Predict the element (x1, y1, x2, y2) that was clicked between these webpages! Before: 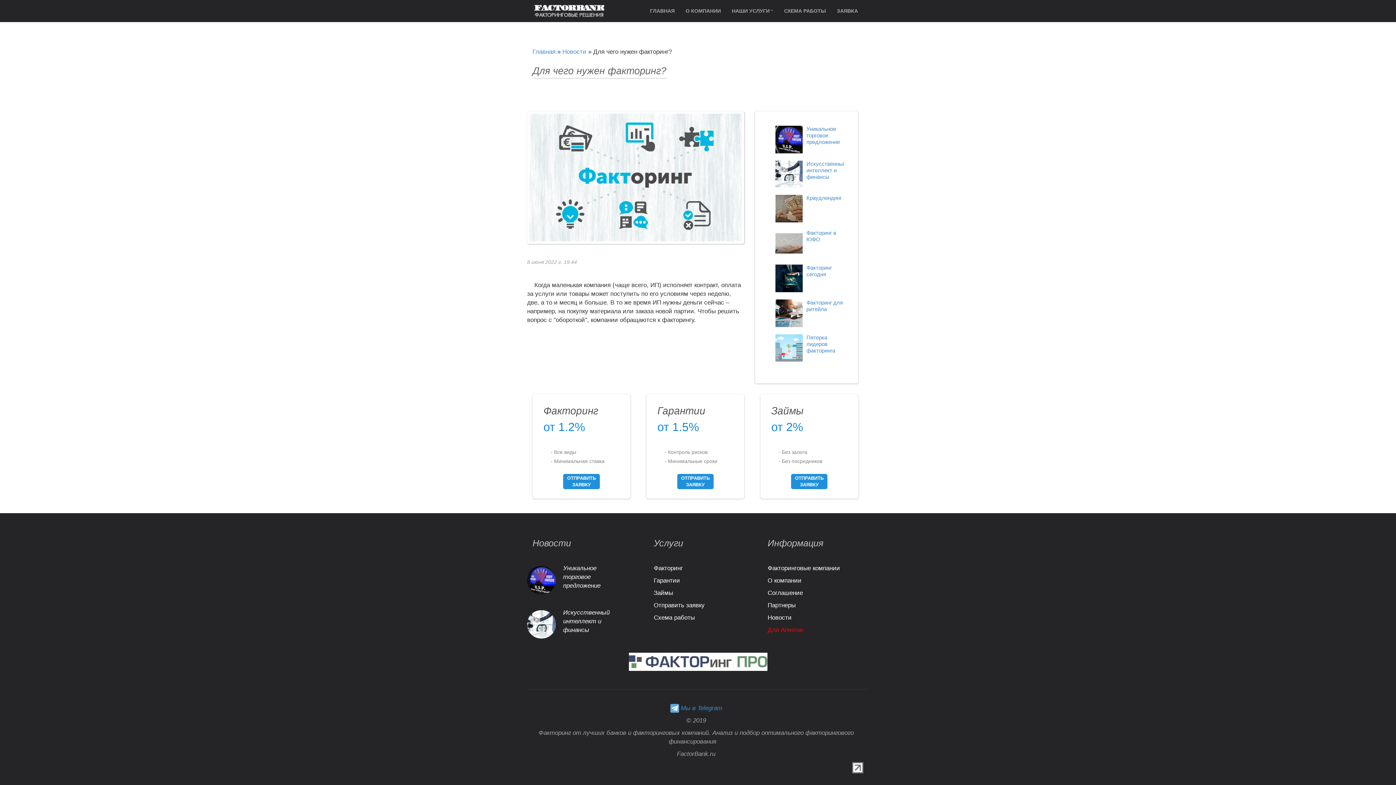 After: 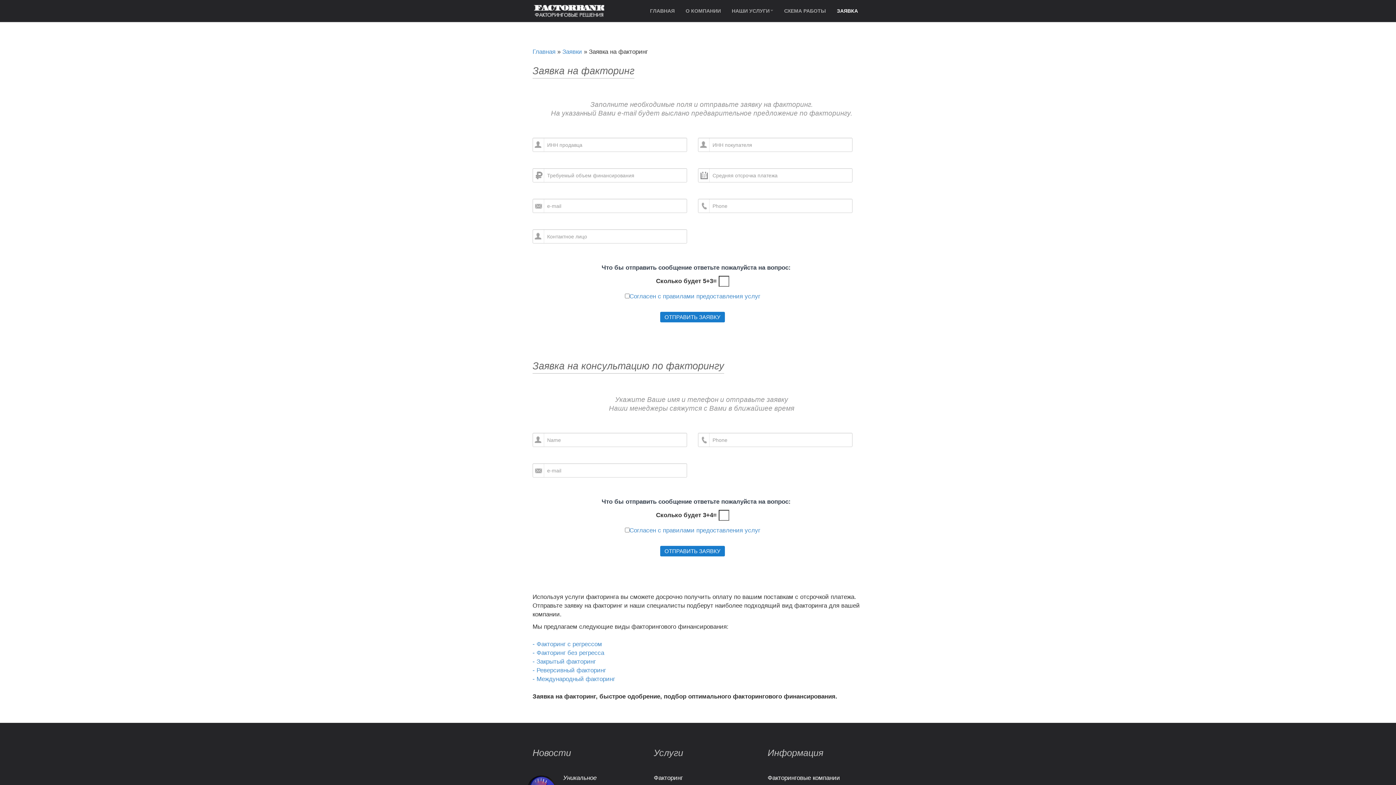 Action: bbox: (563, 474, 599, 489) label: ОТПРАВИТЬ ЗАЯВКУ